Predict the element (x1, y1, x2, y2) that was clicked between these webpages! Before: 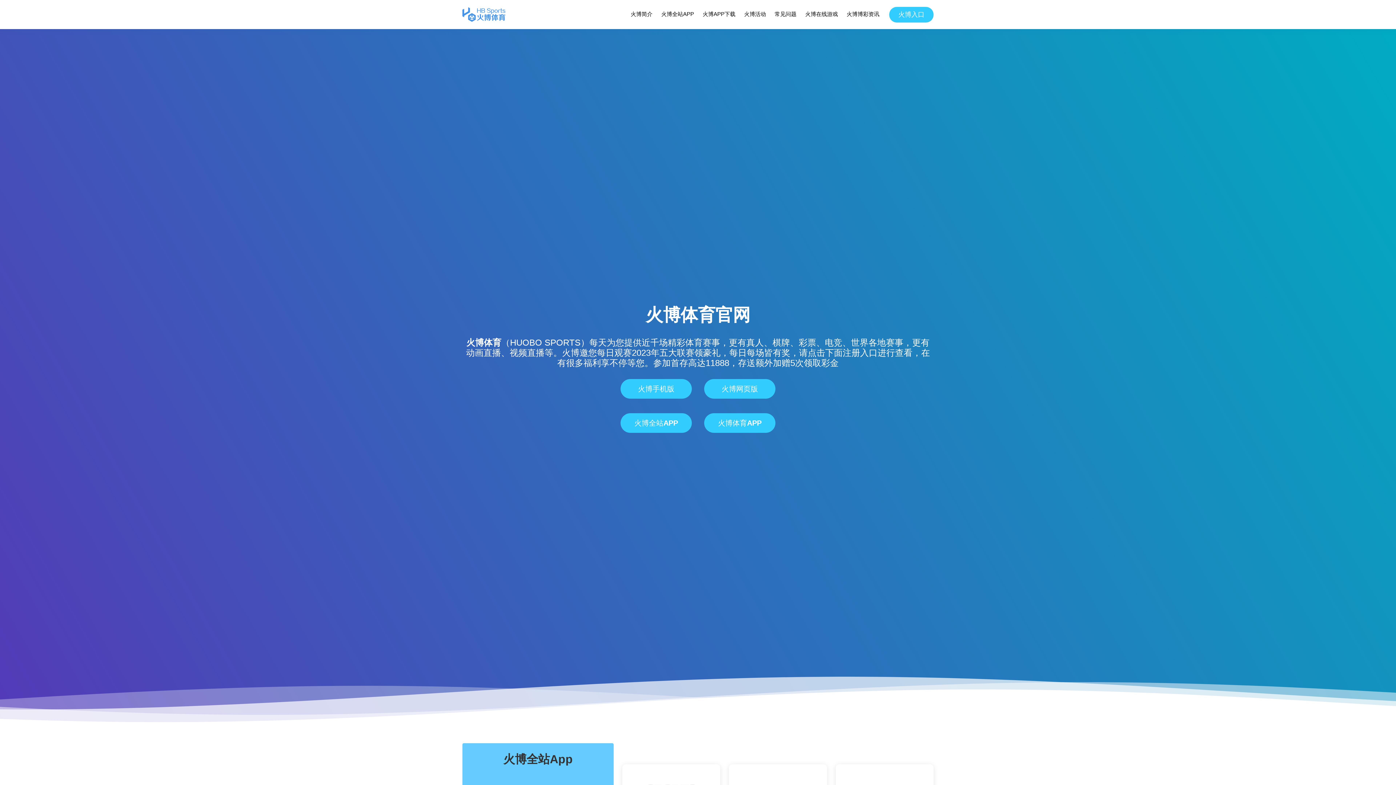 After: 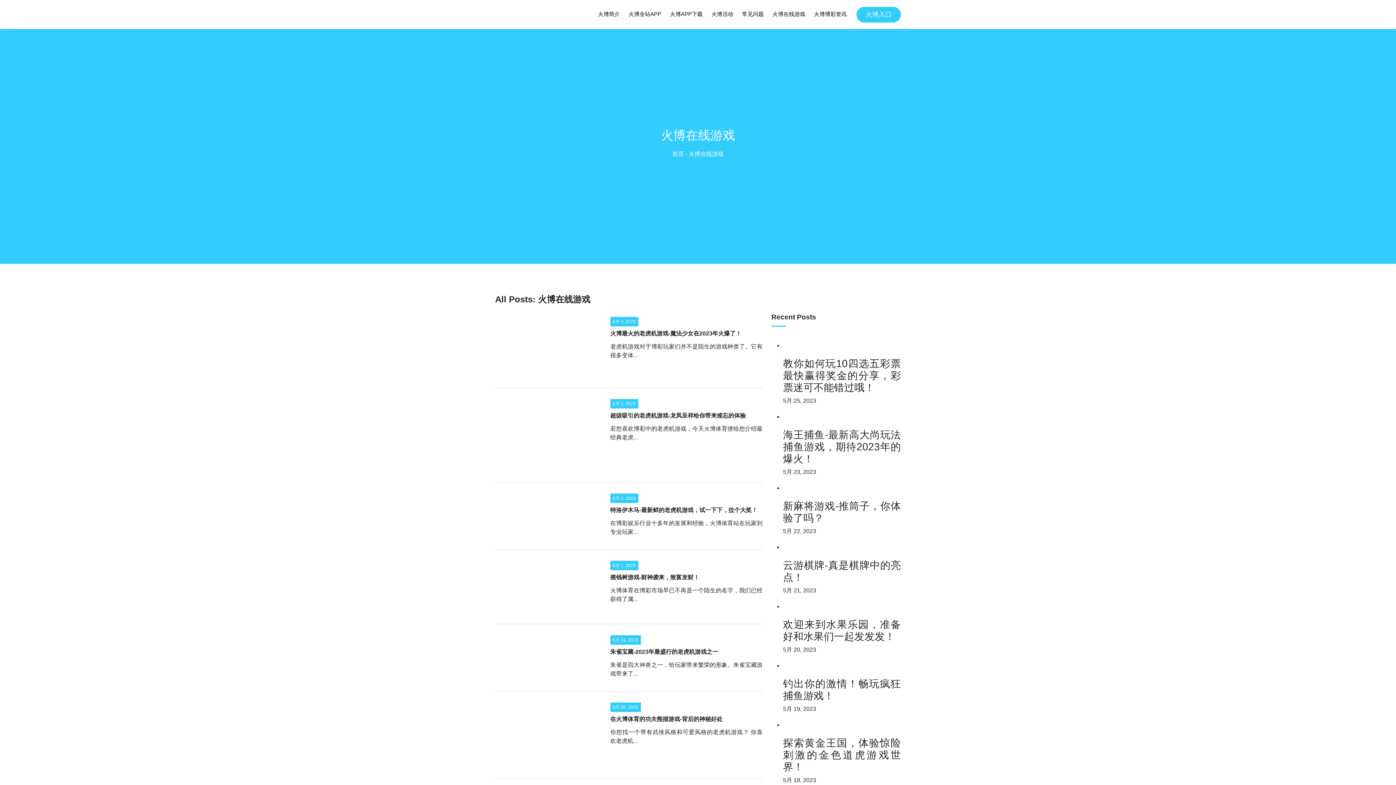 Action: bbox: (804, 11, 838, 23) label: 火博在线游戏